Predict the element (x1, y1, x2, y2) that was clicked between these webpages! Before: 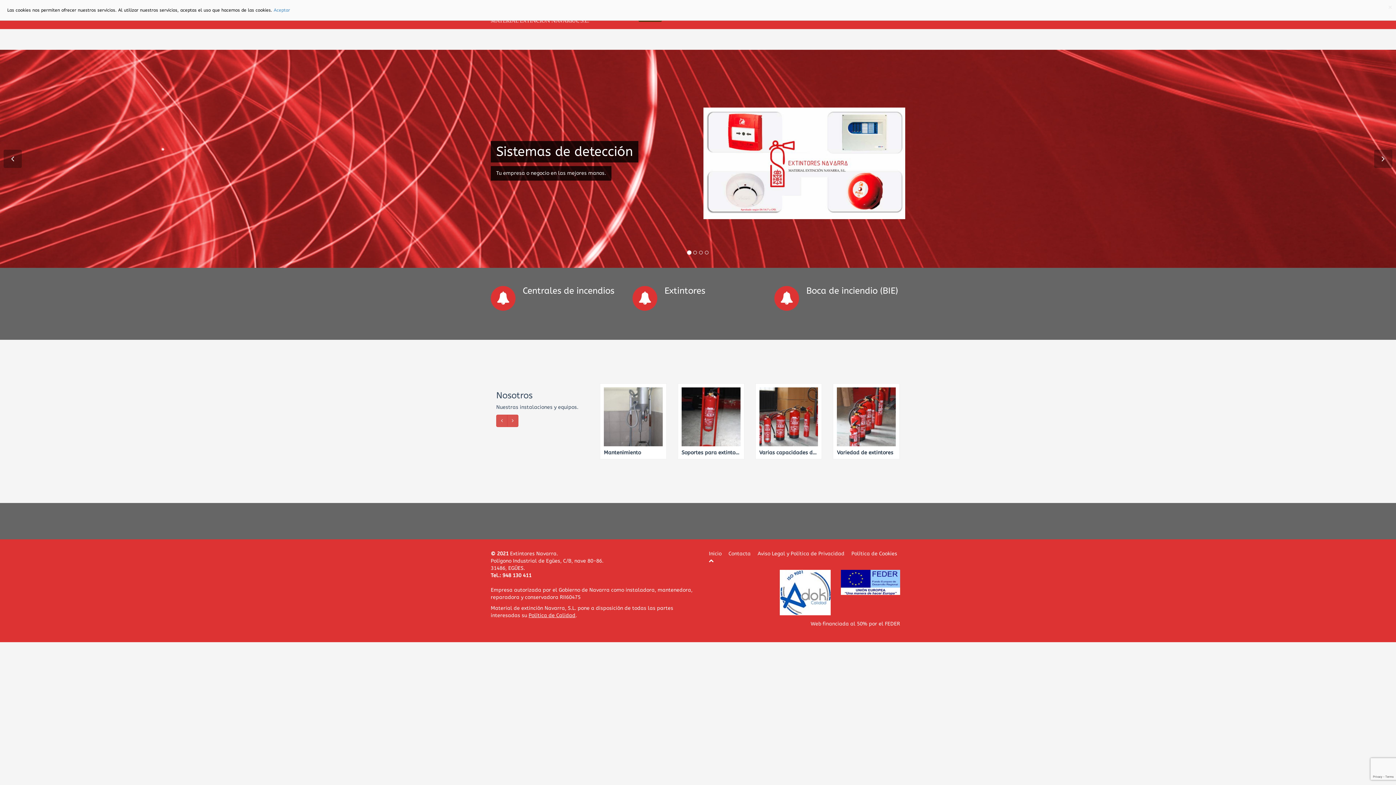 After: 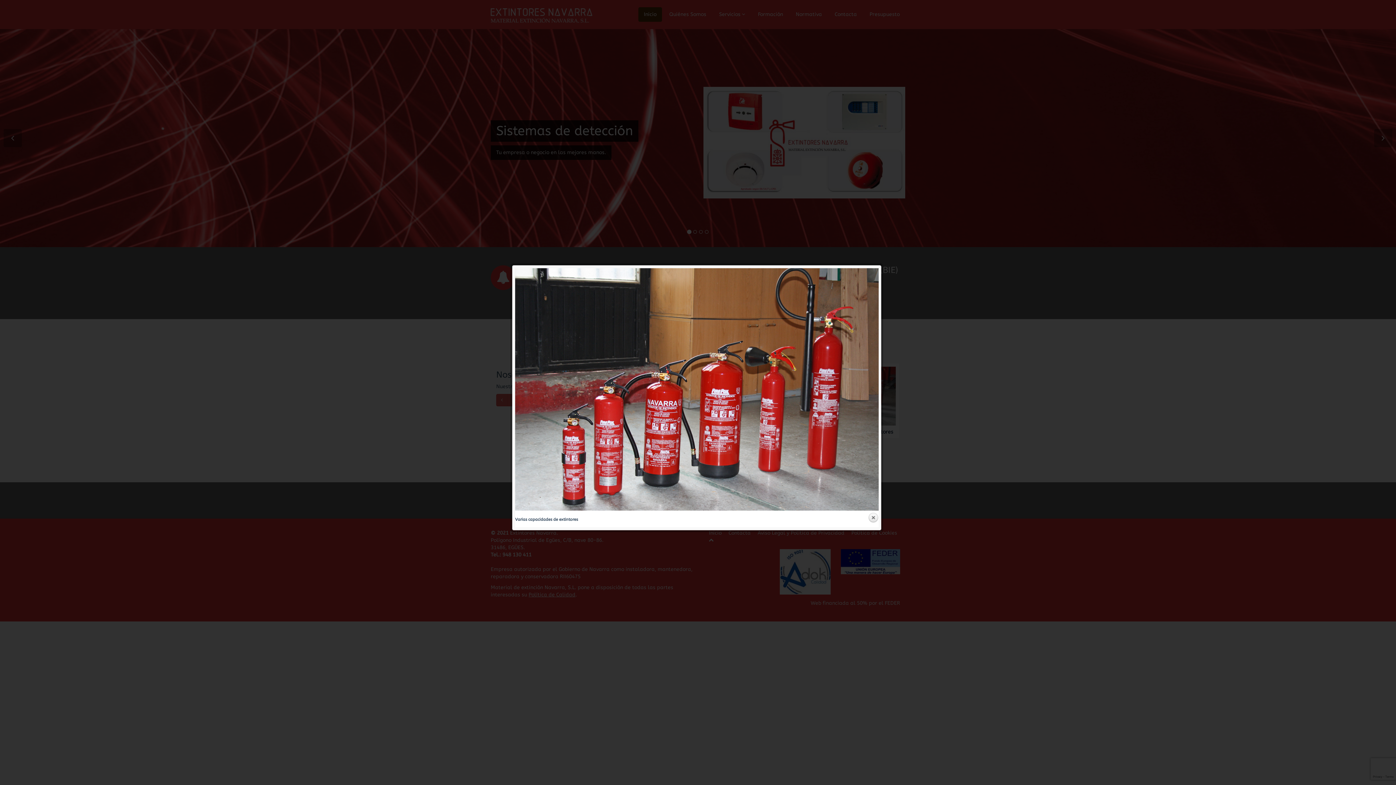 Action: bbox: (781, 415, 796, 427)